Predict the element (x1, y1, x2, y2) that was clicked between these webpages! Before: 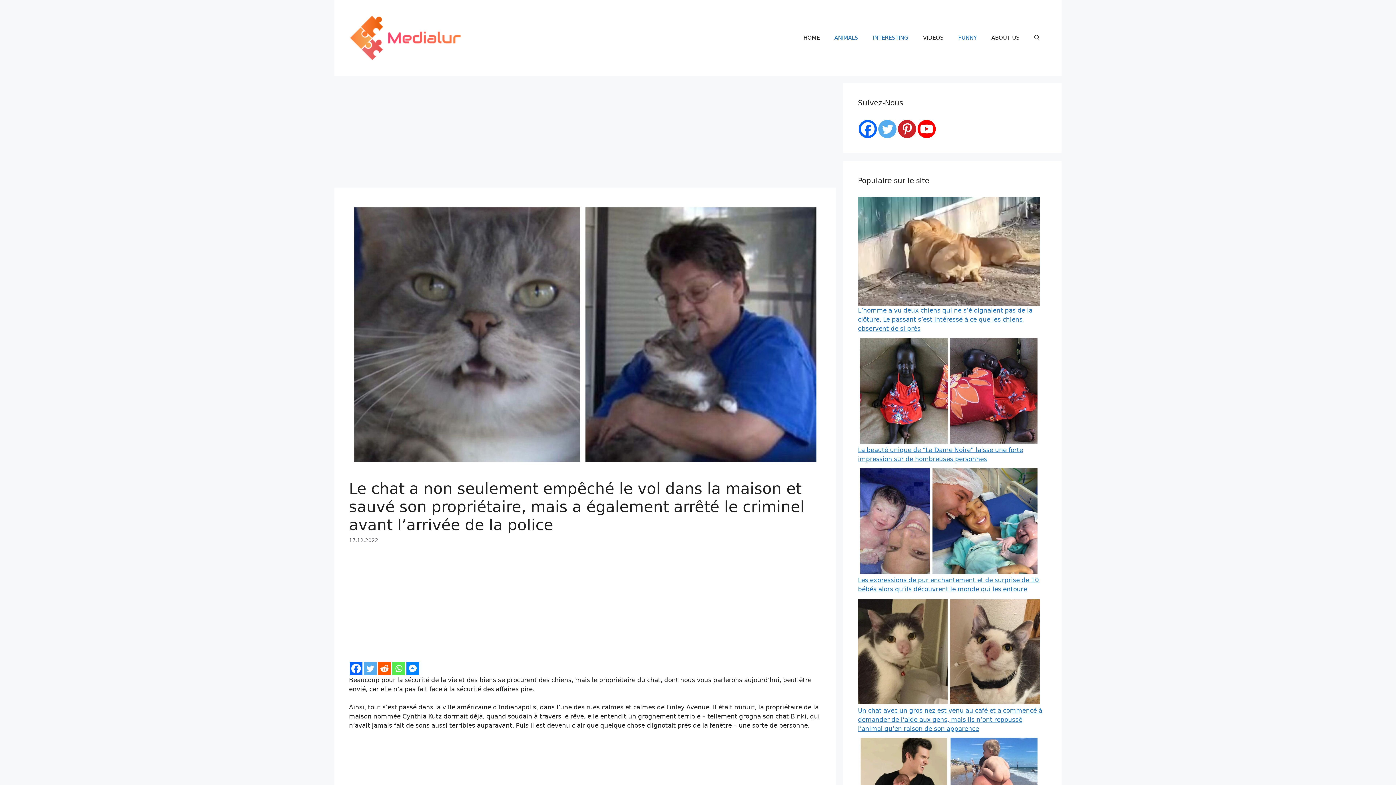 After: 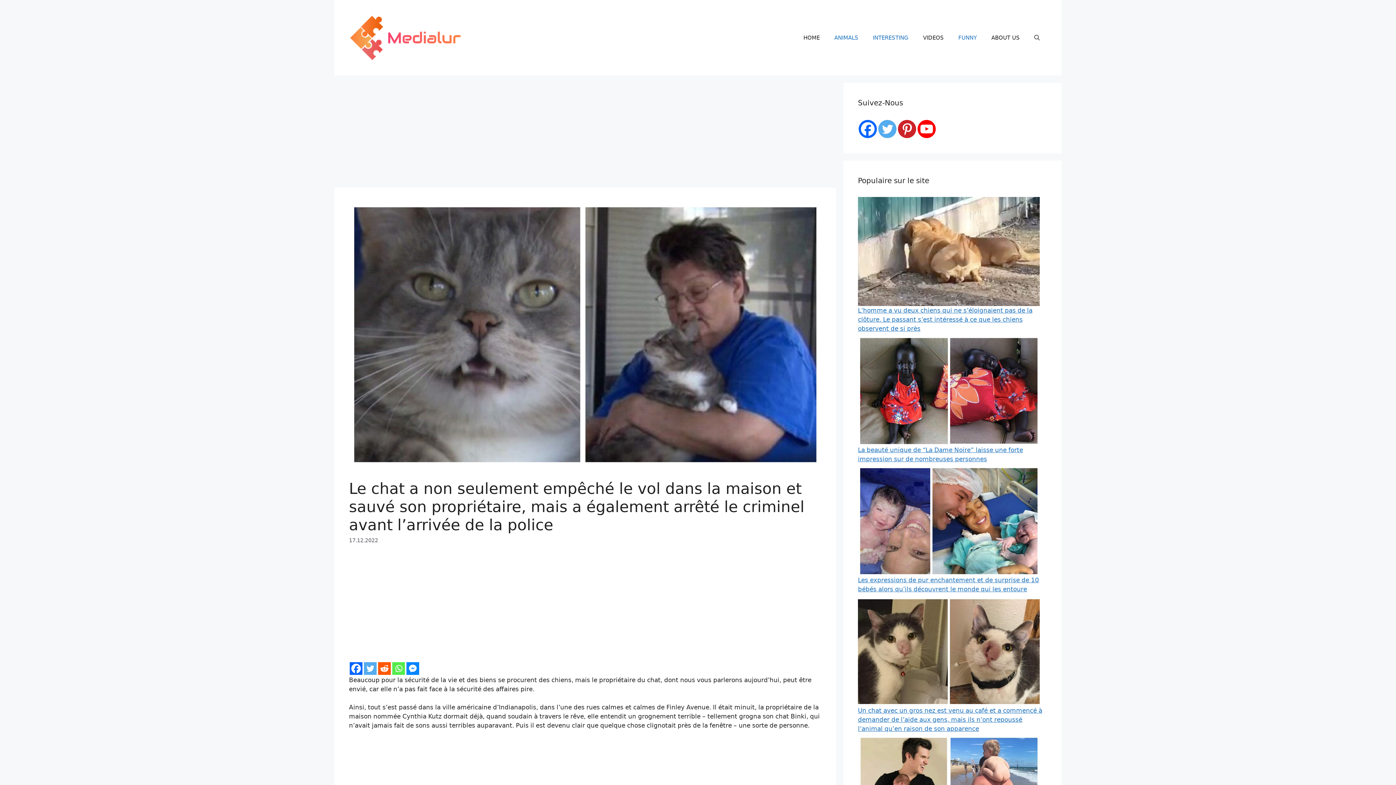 Action: bbox: (898, 120, 916, 138)